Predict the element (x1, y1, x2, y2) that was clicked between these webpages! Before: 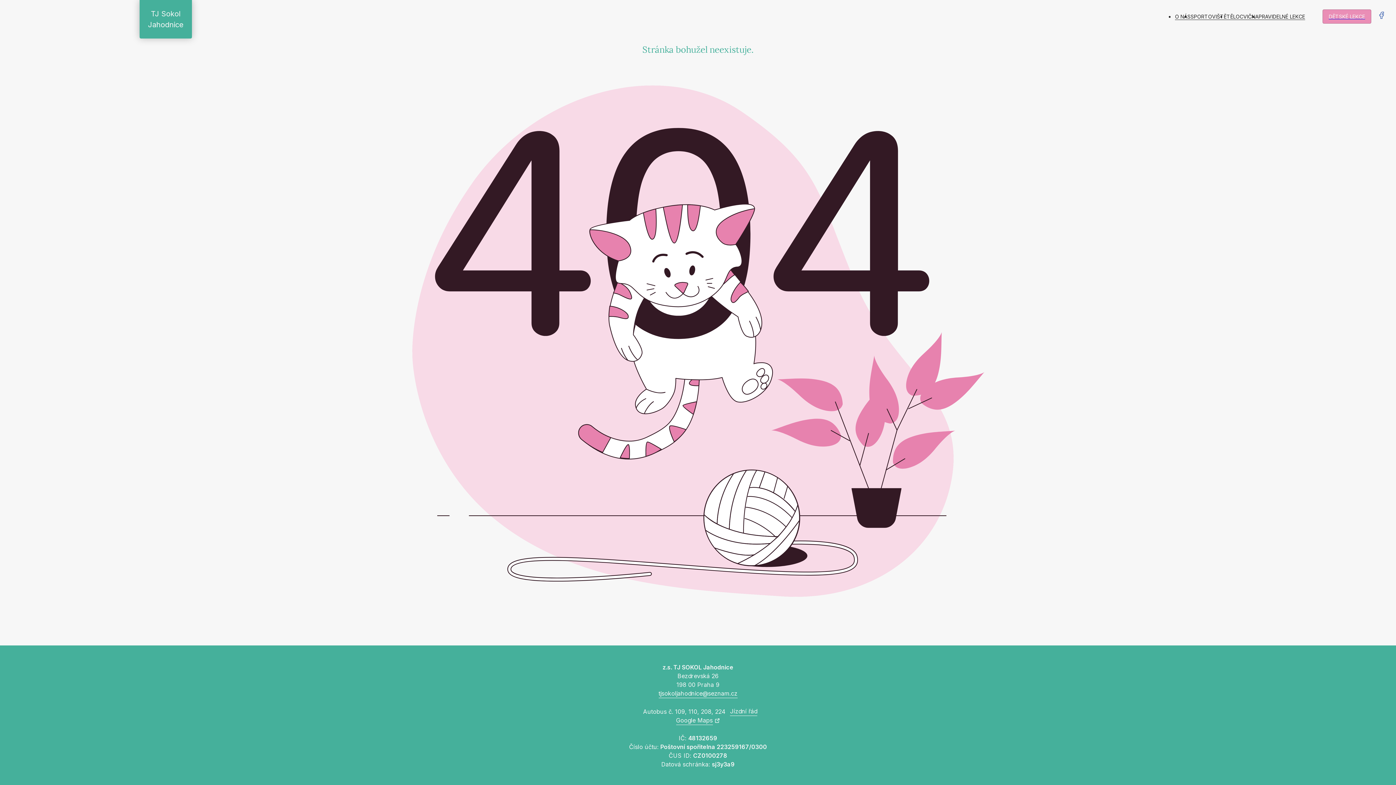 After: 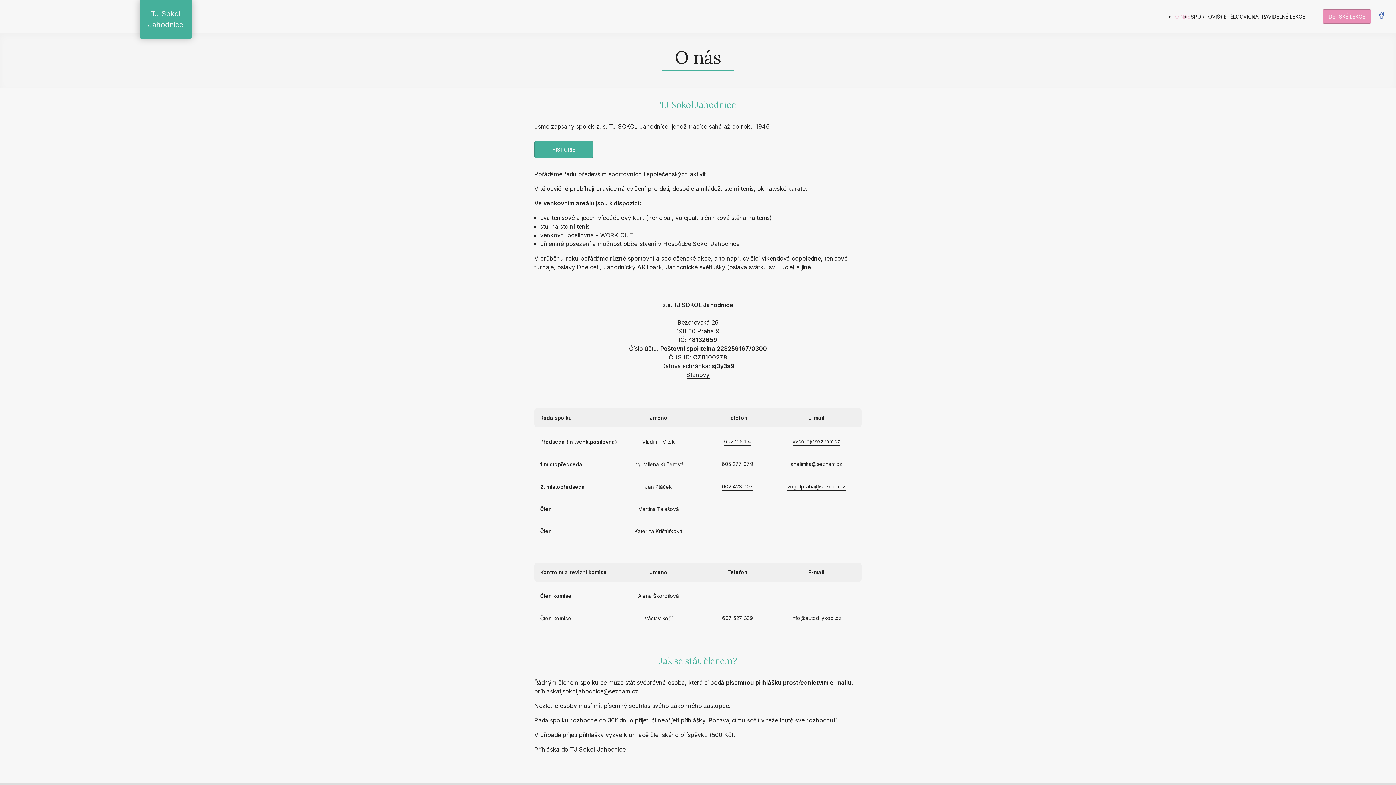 Action: label: O NÁS bbox: (1175, 13, 1190, 20)